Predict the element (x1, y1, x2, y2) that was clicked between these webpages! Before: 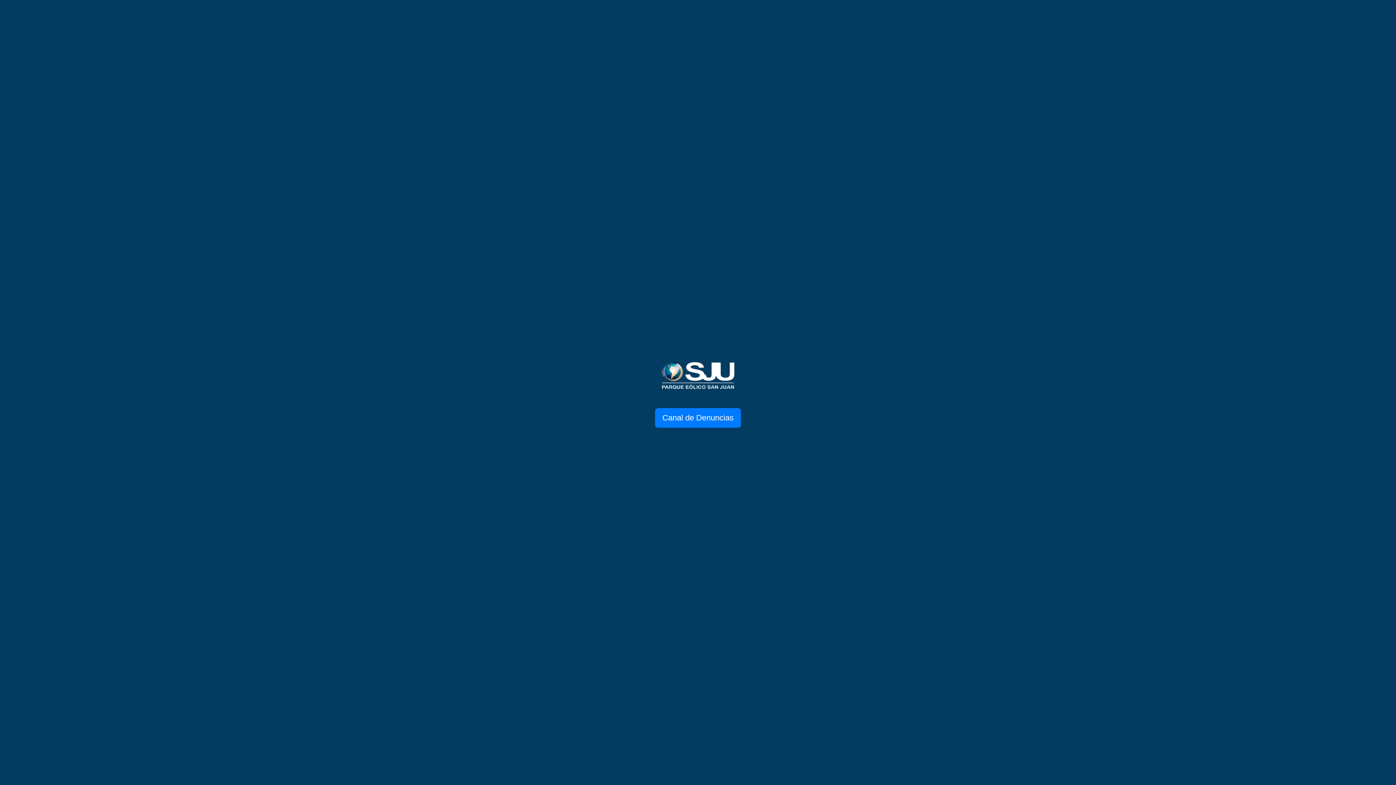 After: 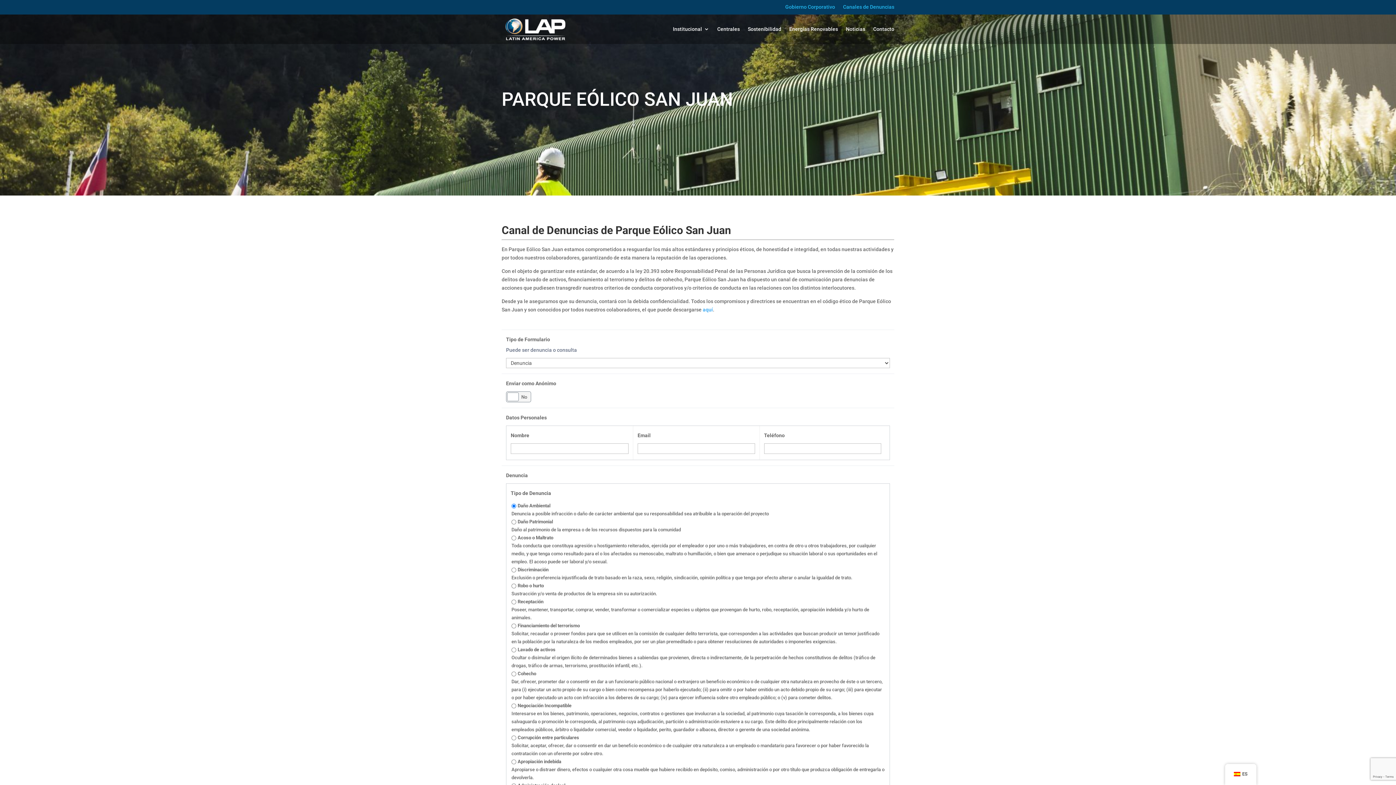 Action: label: Canal de Denuncias bbox: (655, 408, 741, 427)